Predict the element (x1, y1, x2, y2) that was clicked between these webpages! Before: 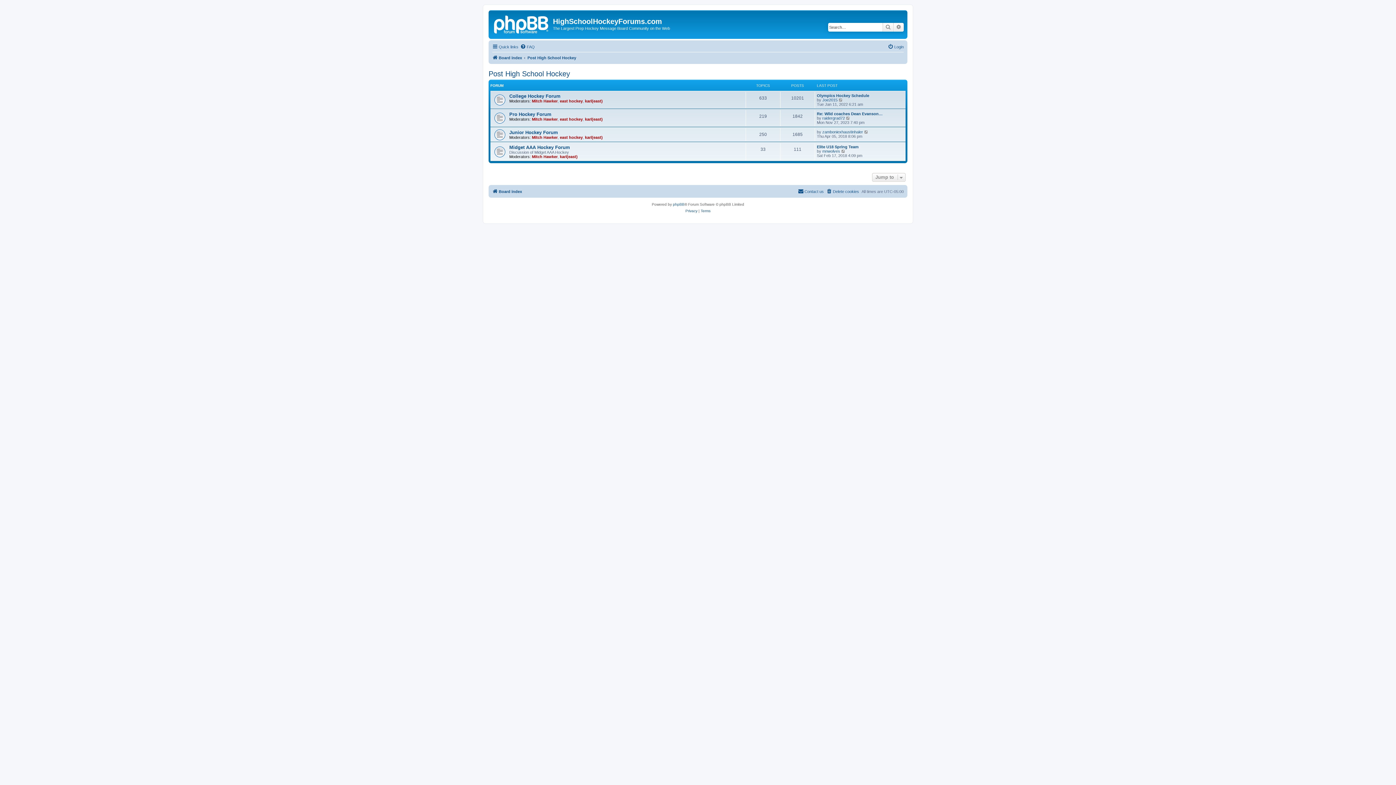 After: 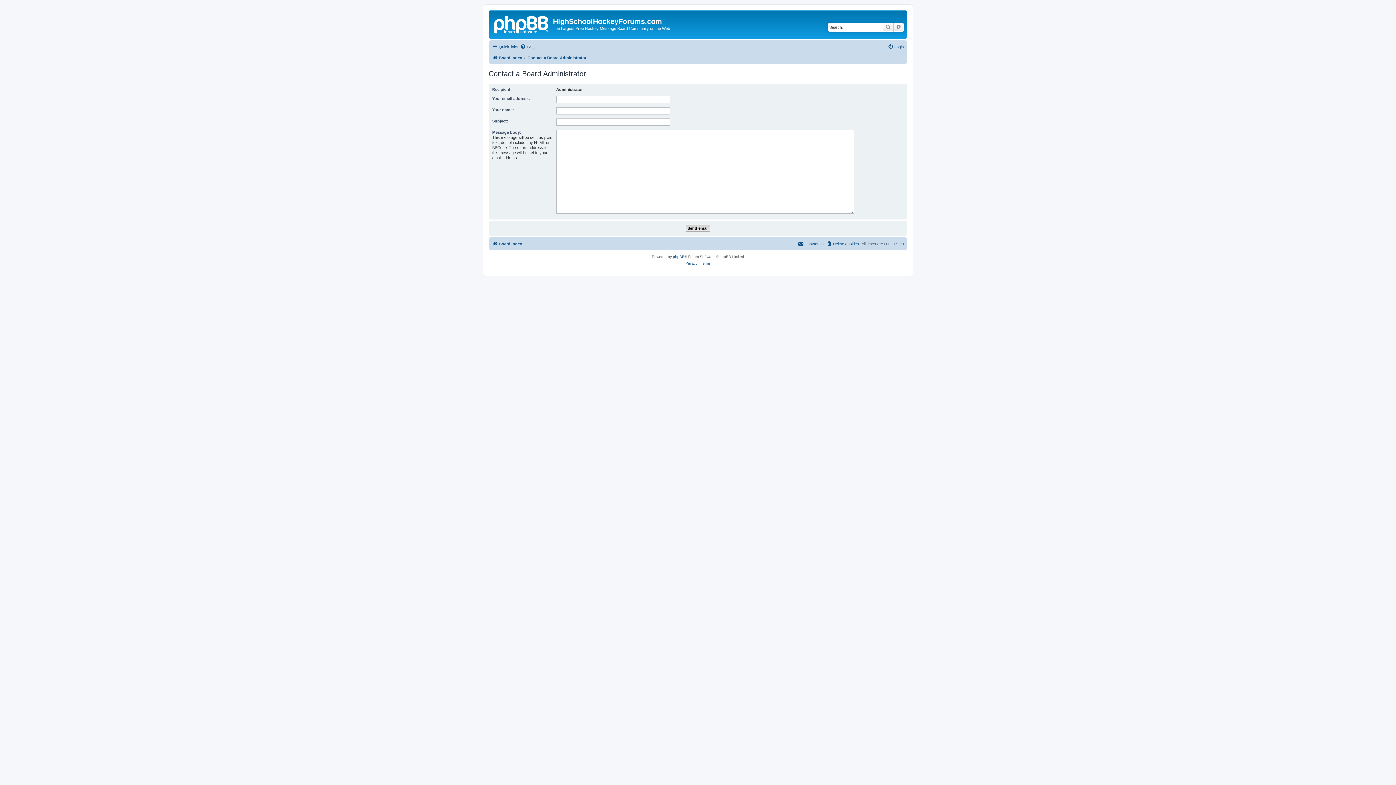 Action: bbox: (798, 187, 824, 195) label: Contact us